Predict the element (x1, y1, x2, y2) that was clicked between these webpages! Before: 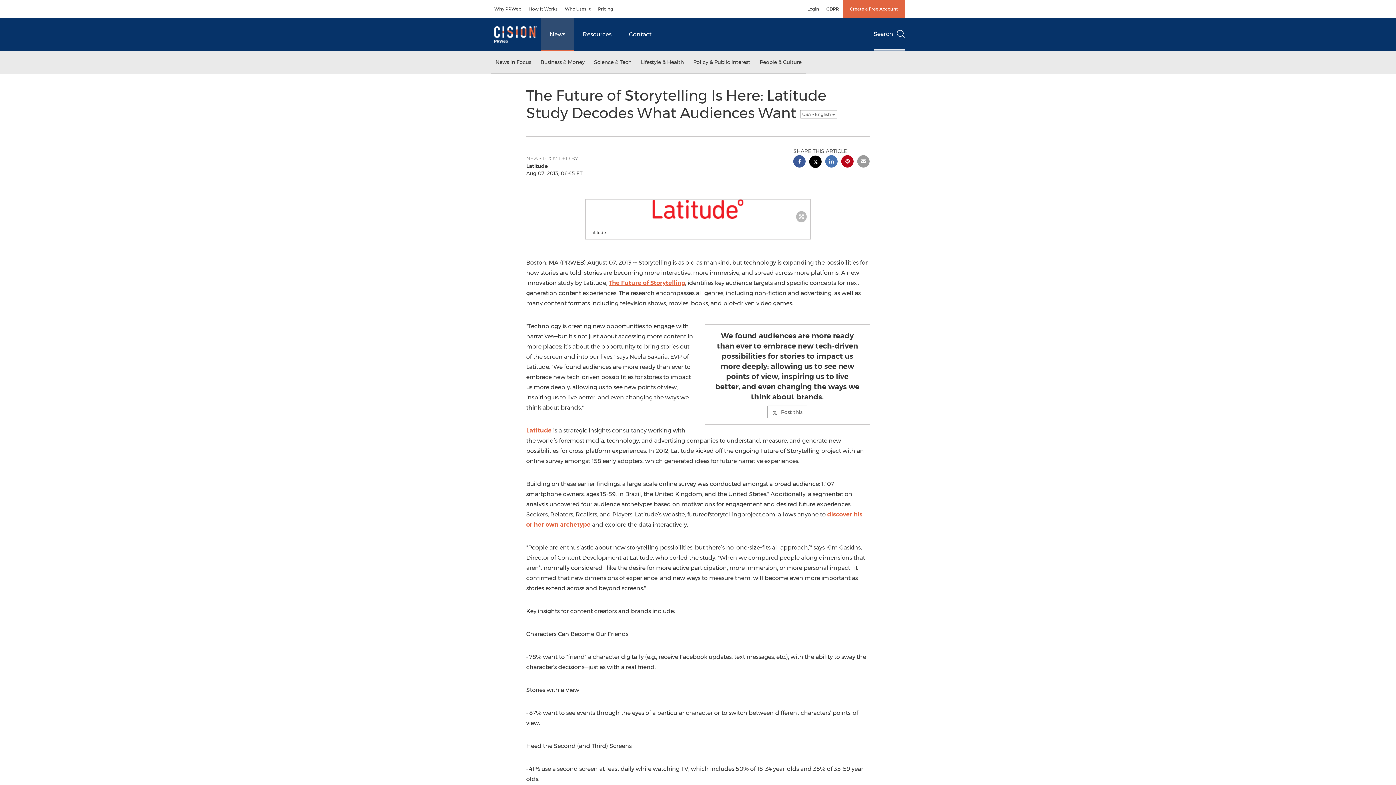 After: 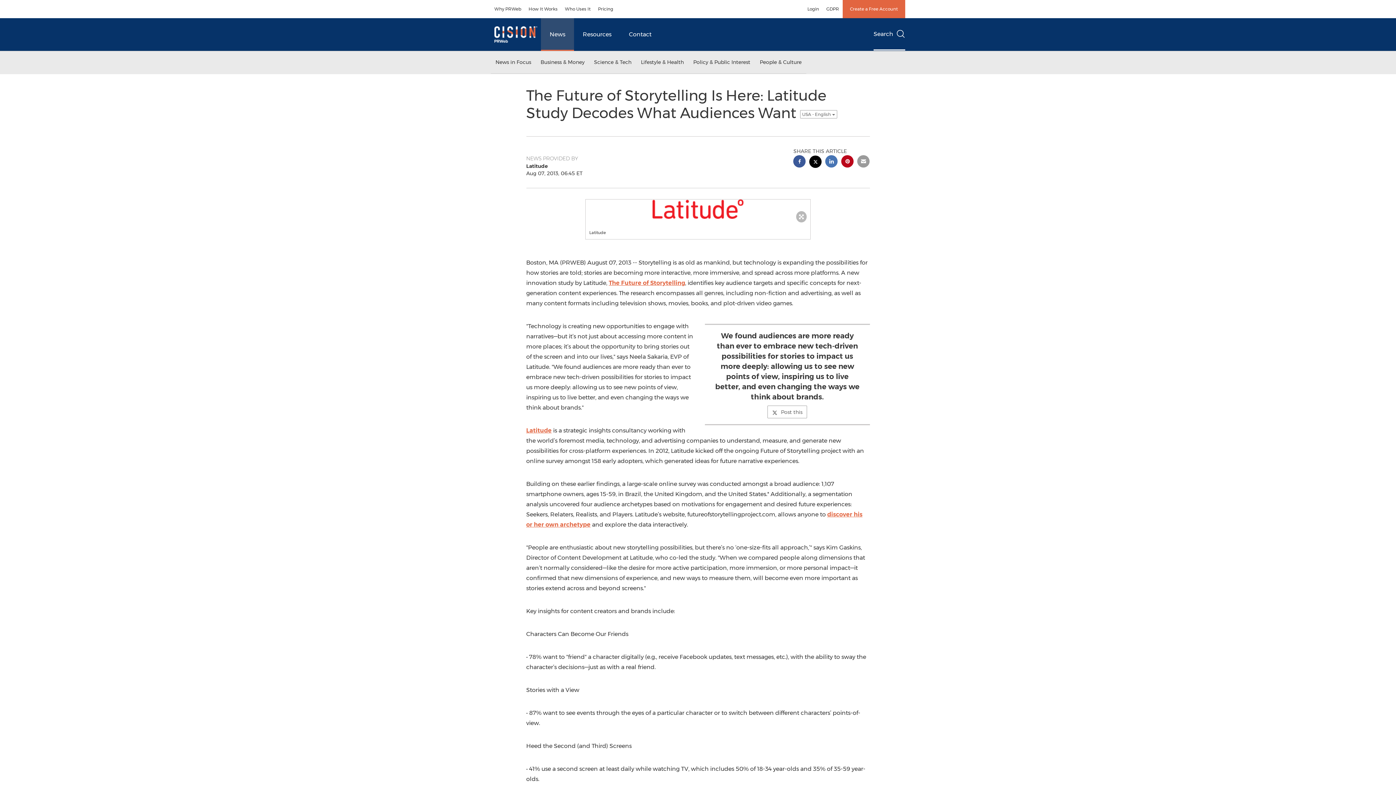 Action: label: Latitude bbox: (526, 427, 551, 434)